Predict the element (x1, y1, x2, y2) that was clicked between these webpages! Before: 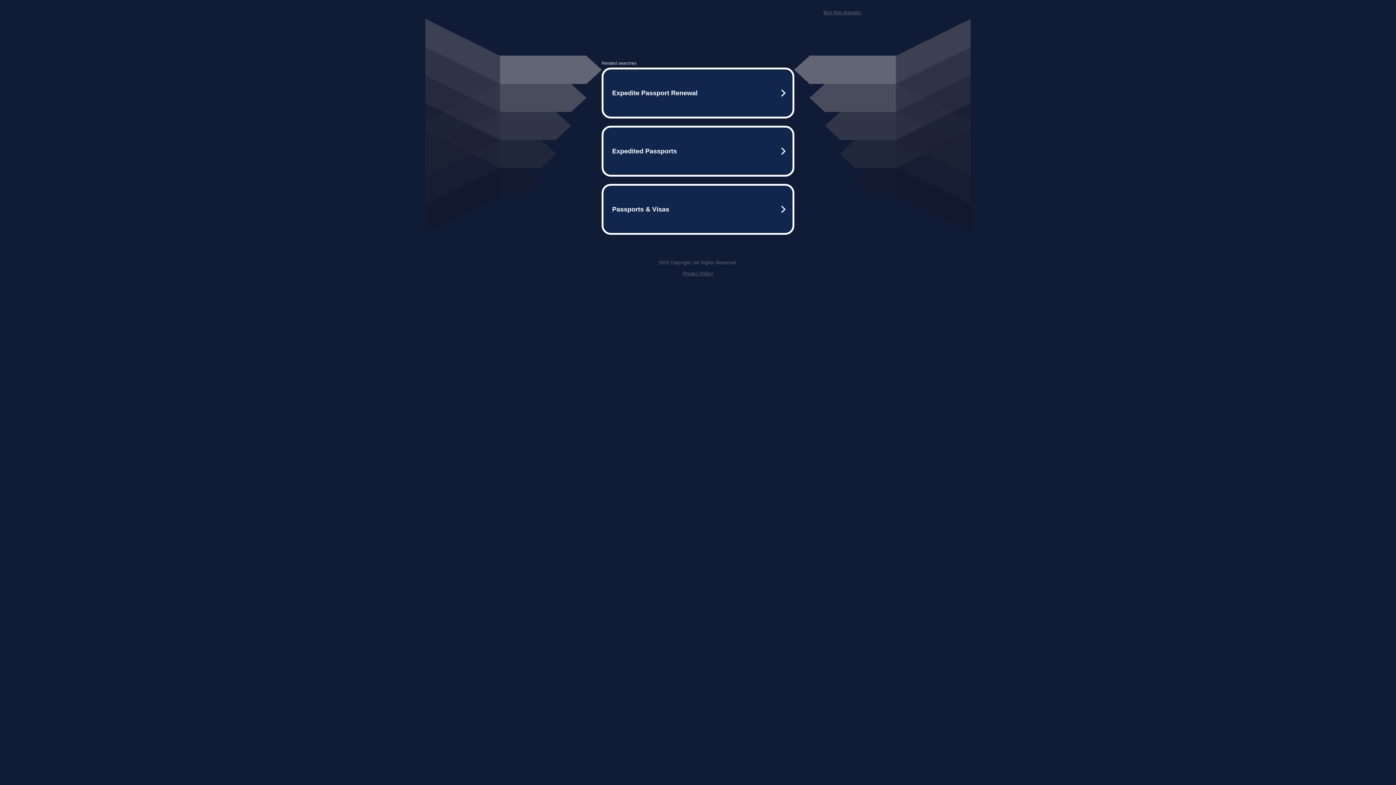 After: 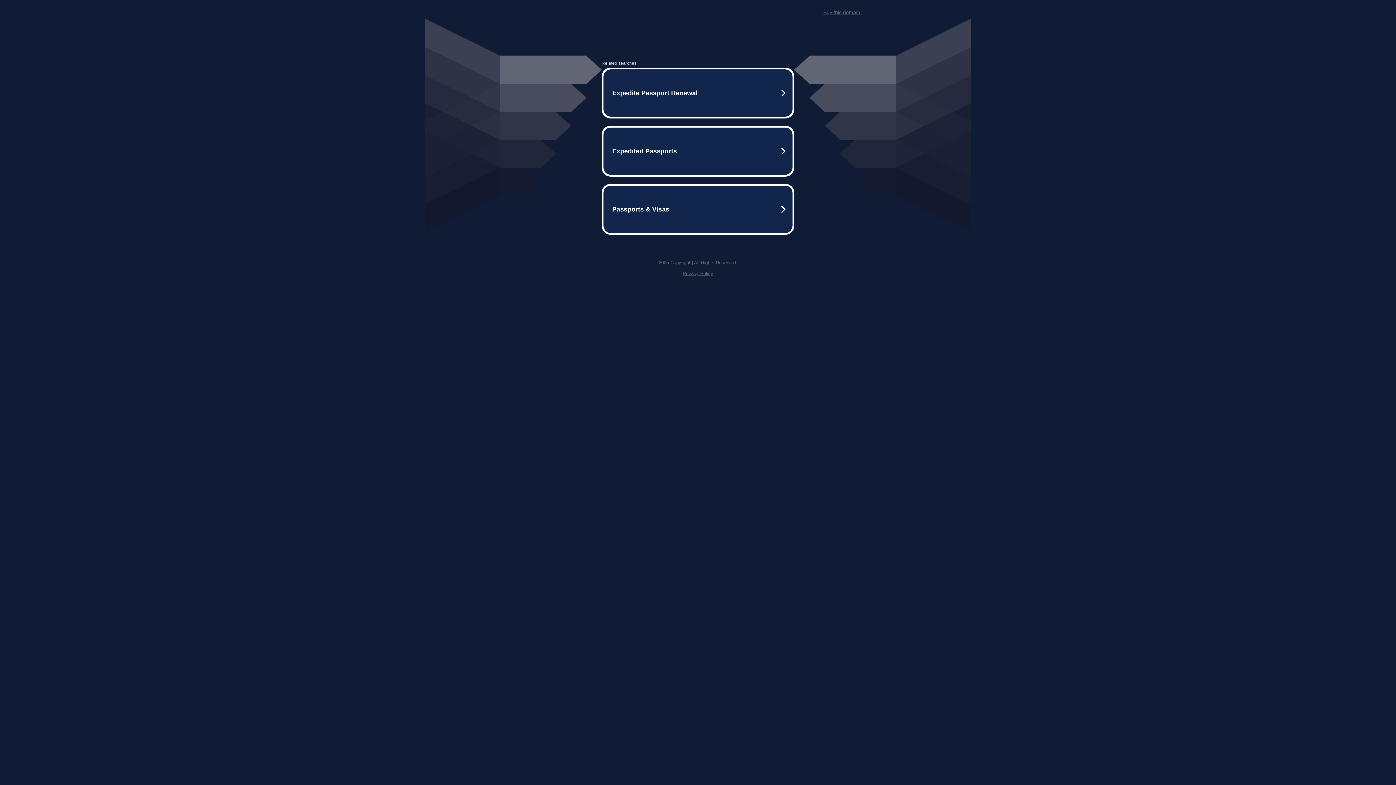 Action: bbox: (682, 270, 713, 276) label: Privacy Policy